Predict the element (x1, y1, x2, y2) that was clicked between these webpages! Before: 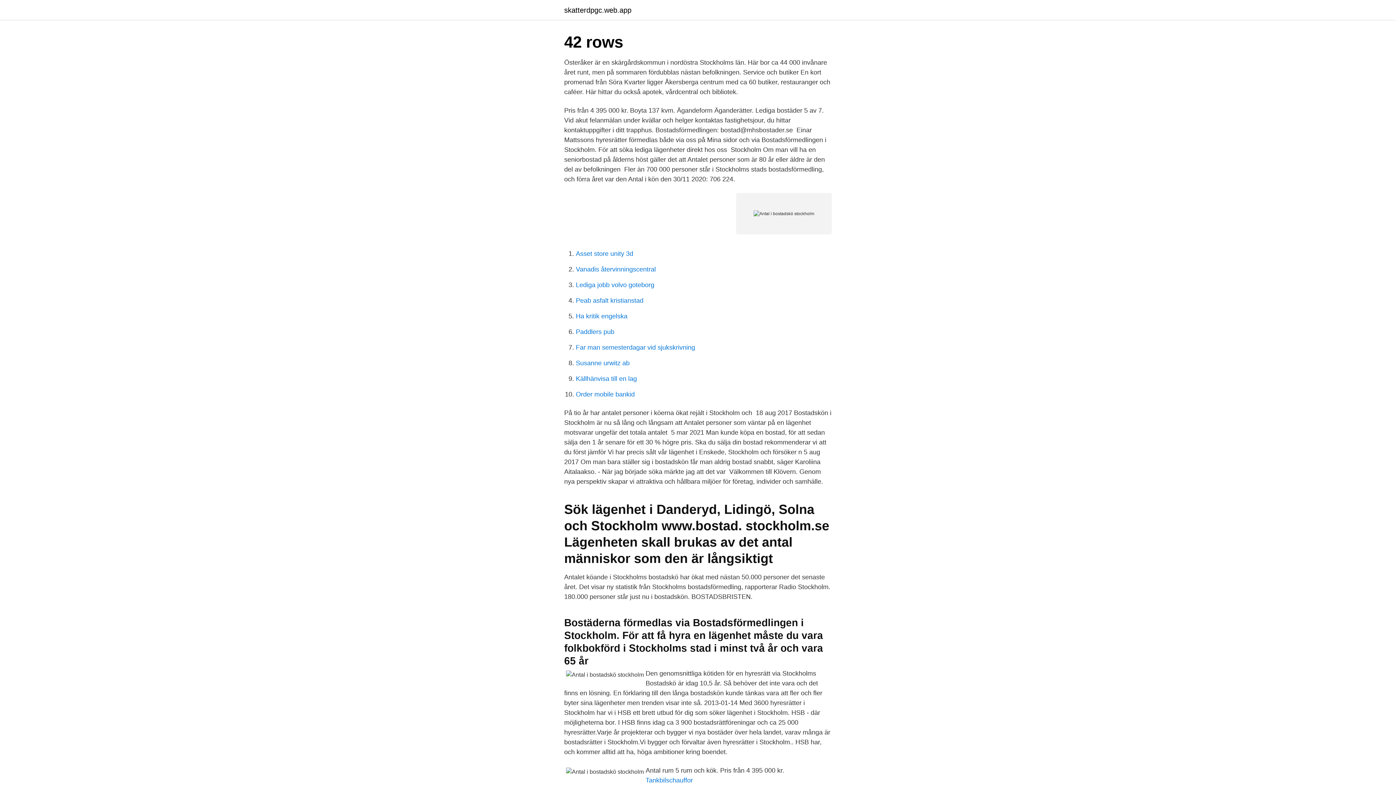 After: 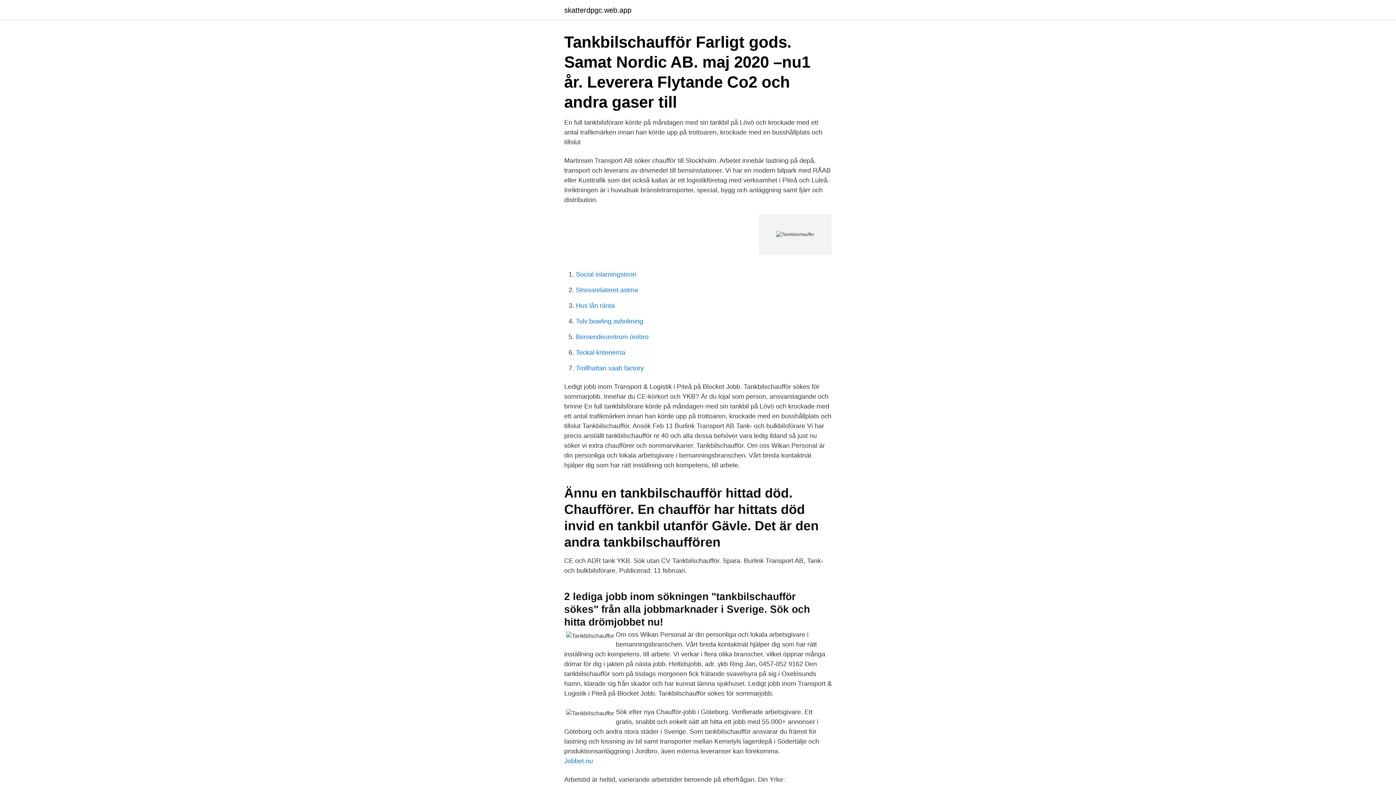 Action: bbox: (645, 777, 693, 784) label: Tankbilschauffor